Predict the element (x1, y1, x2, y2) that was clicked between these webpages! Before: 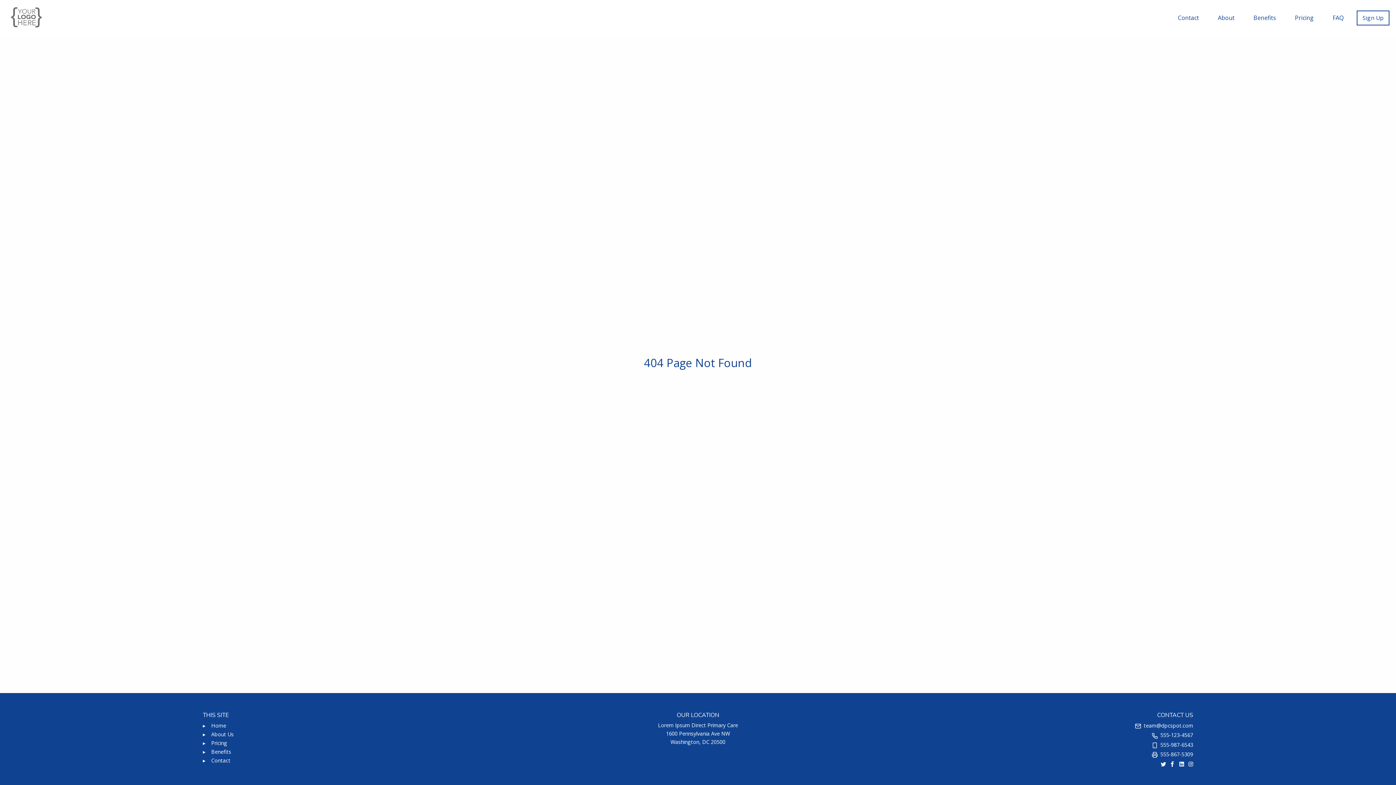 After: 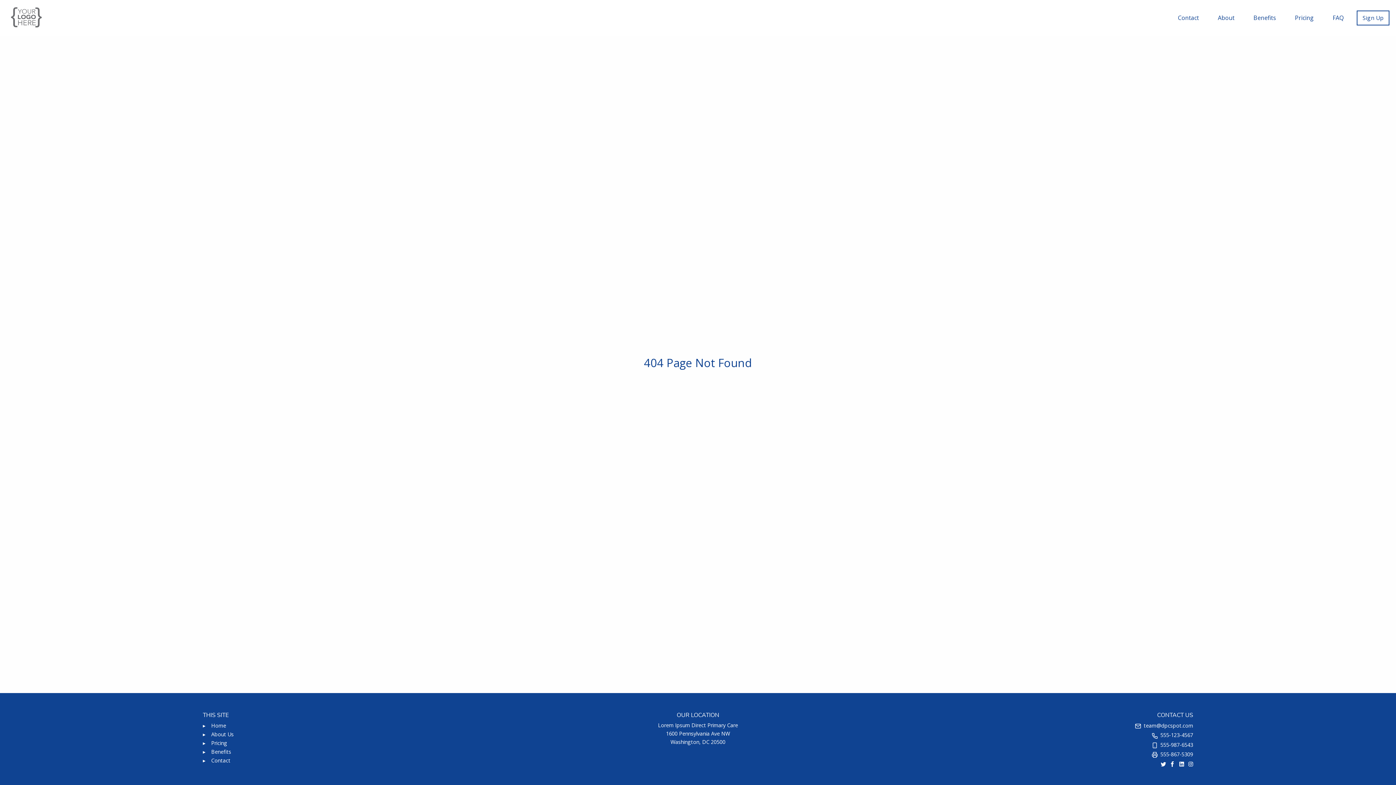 Action: bbox: (2, 2, 52, 32)